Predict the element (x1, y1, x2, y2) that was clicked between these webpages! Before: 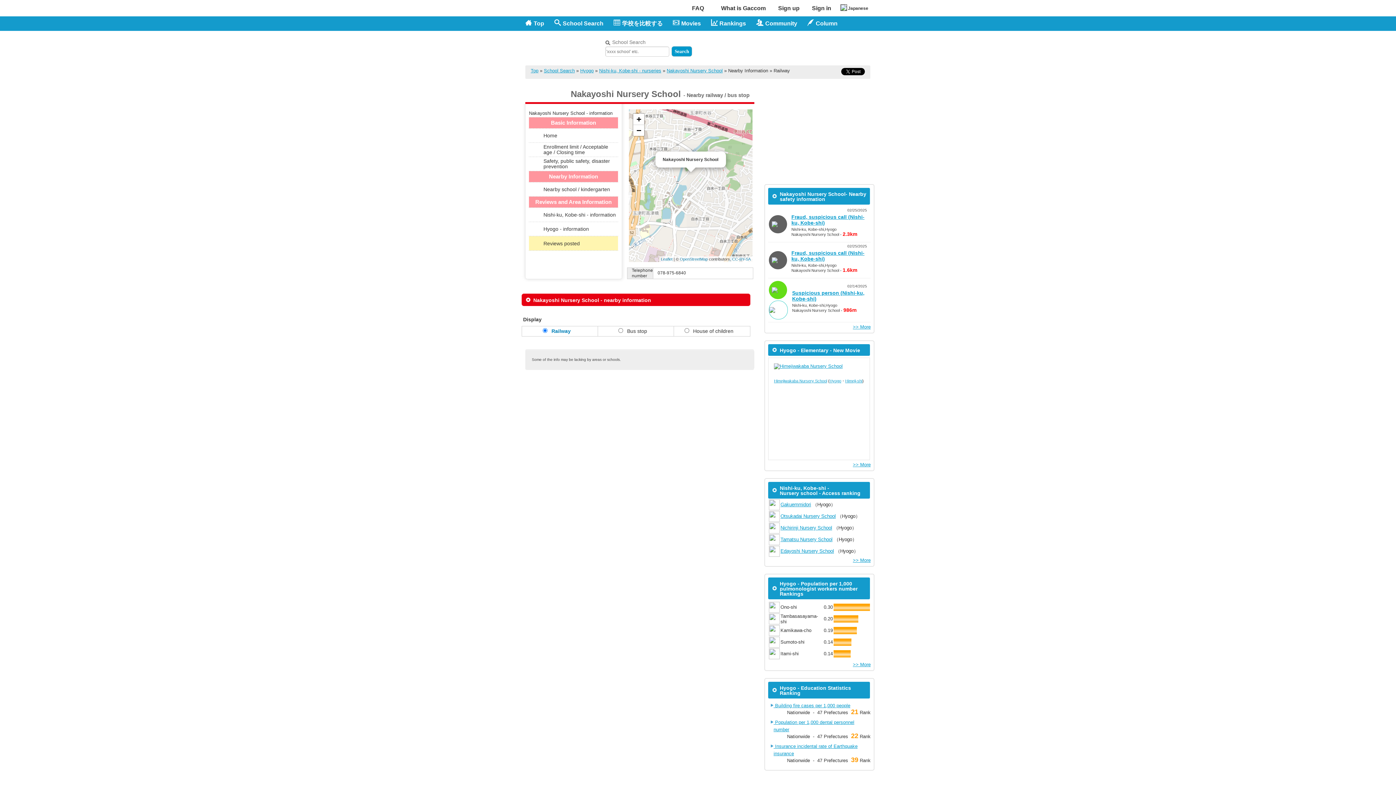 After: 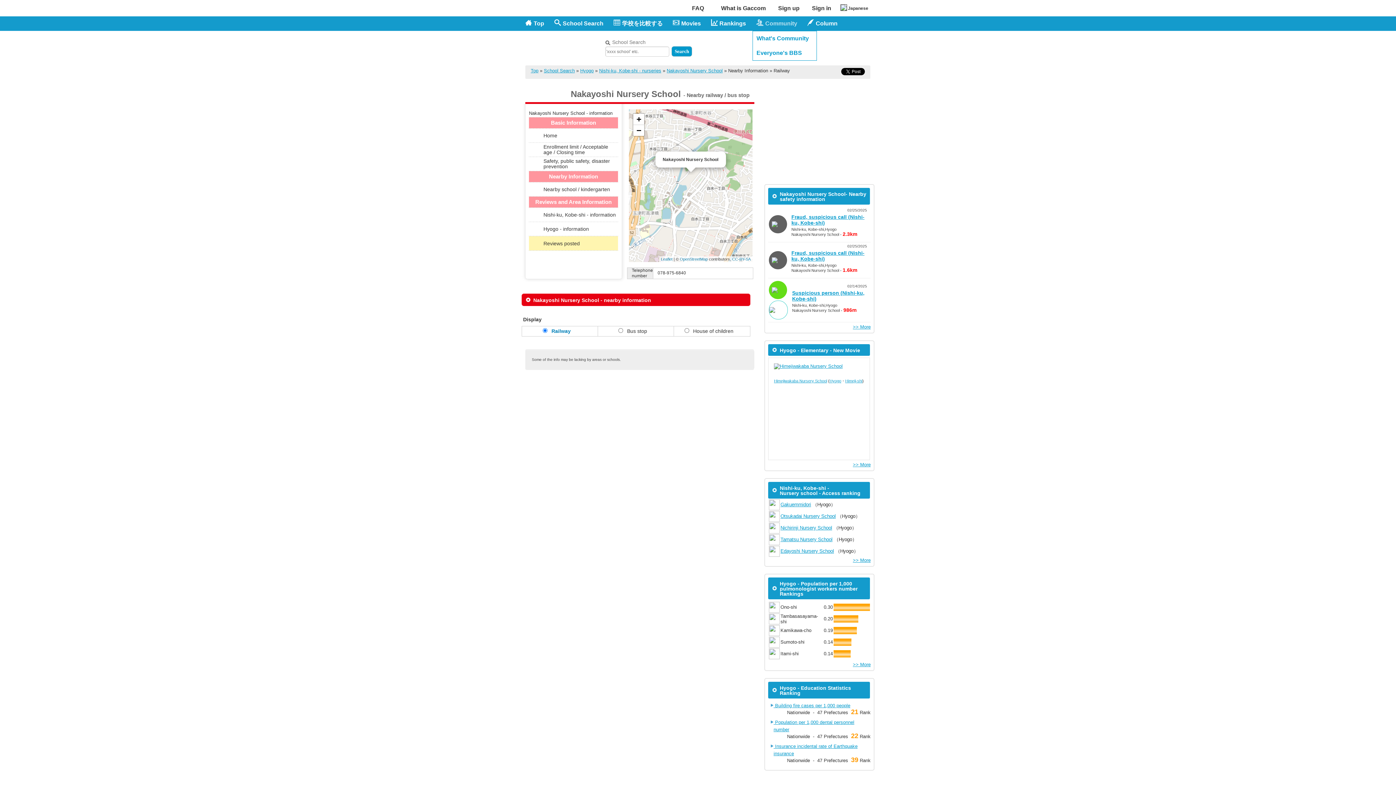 Action: bbox: (756, 16, 807, 30) label: Community